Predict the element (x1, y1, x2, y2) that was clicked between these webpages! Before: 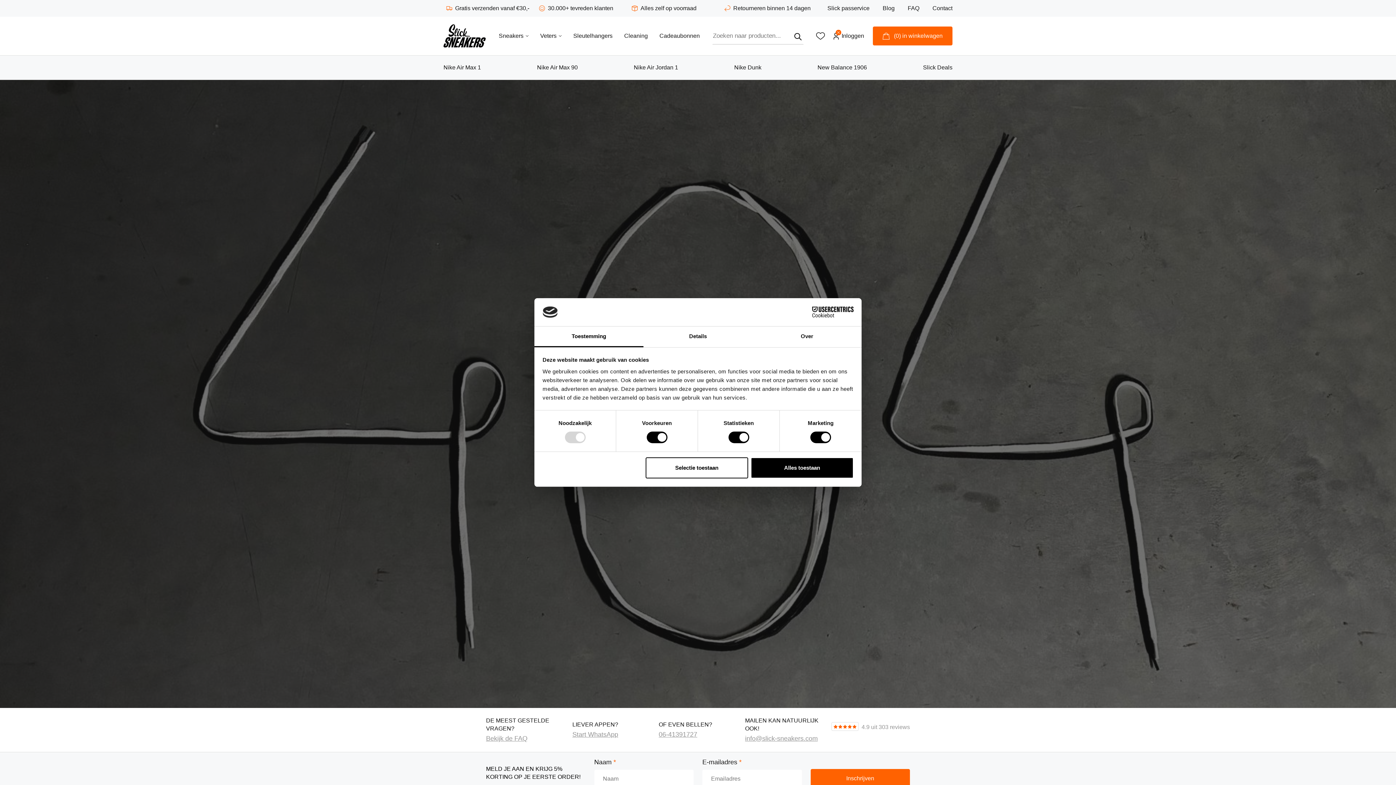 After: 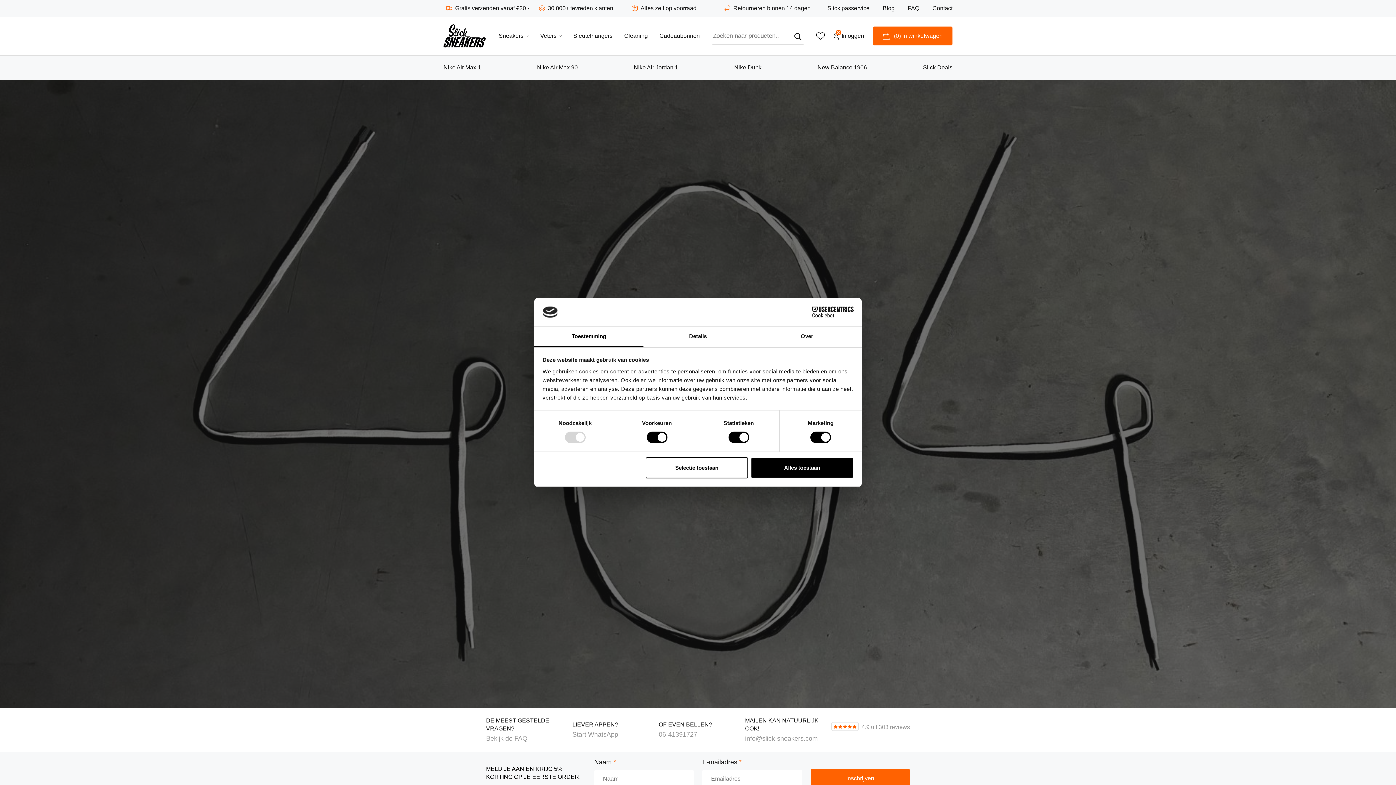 Action: label: OF EVEN BELLEN?

06-41391727 bbox: (654, 721, 740, 739)